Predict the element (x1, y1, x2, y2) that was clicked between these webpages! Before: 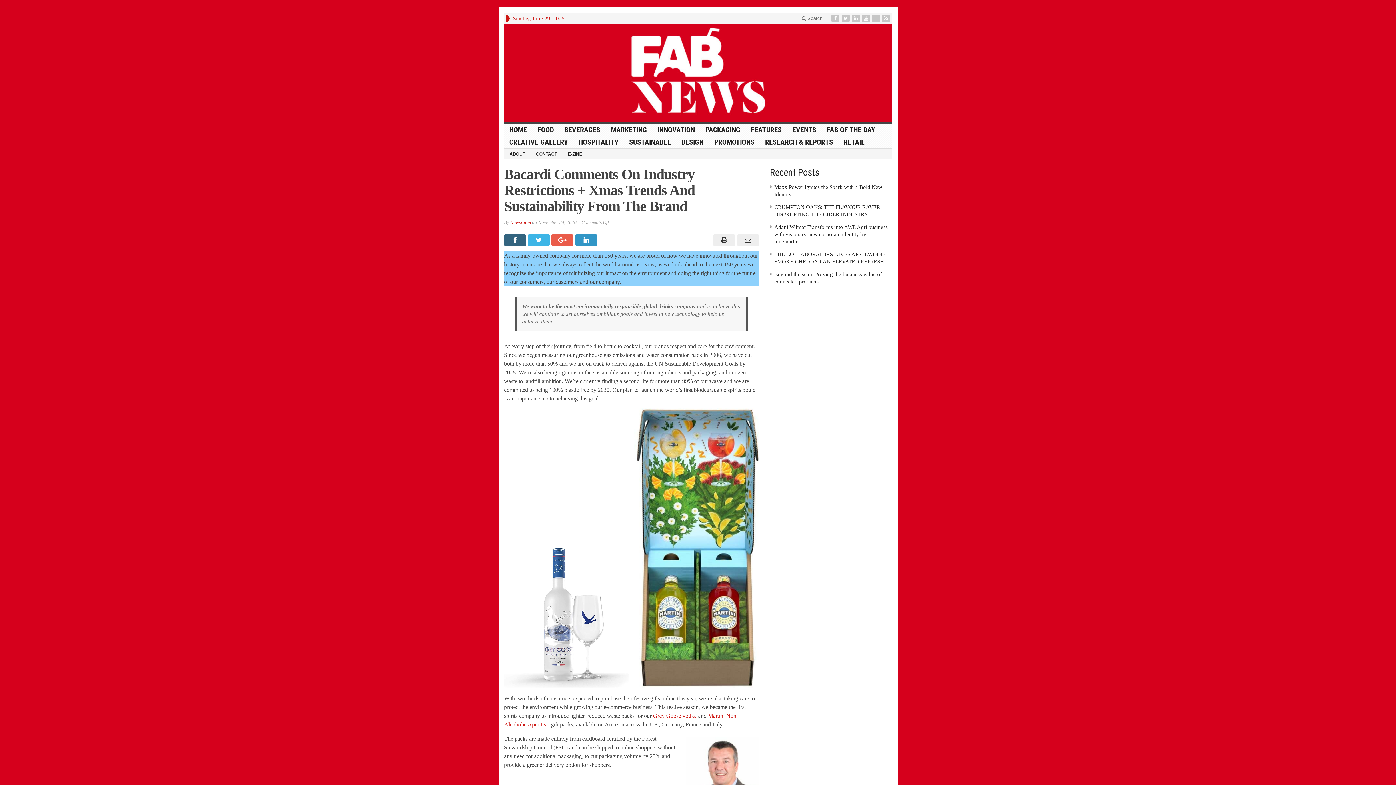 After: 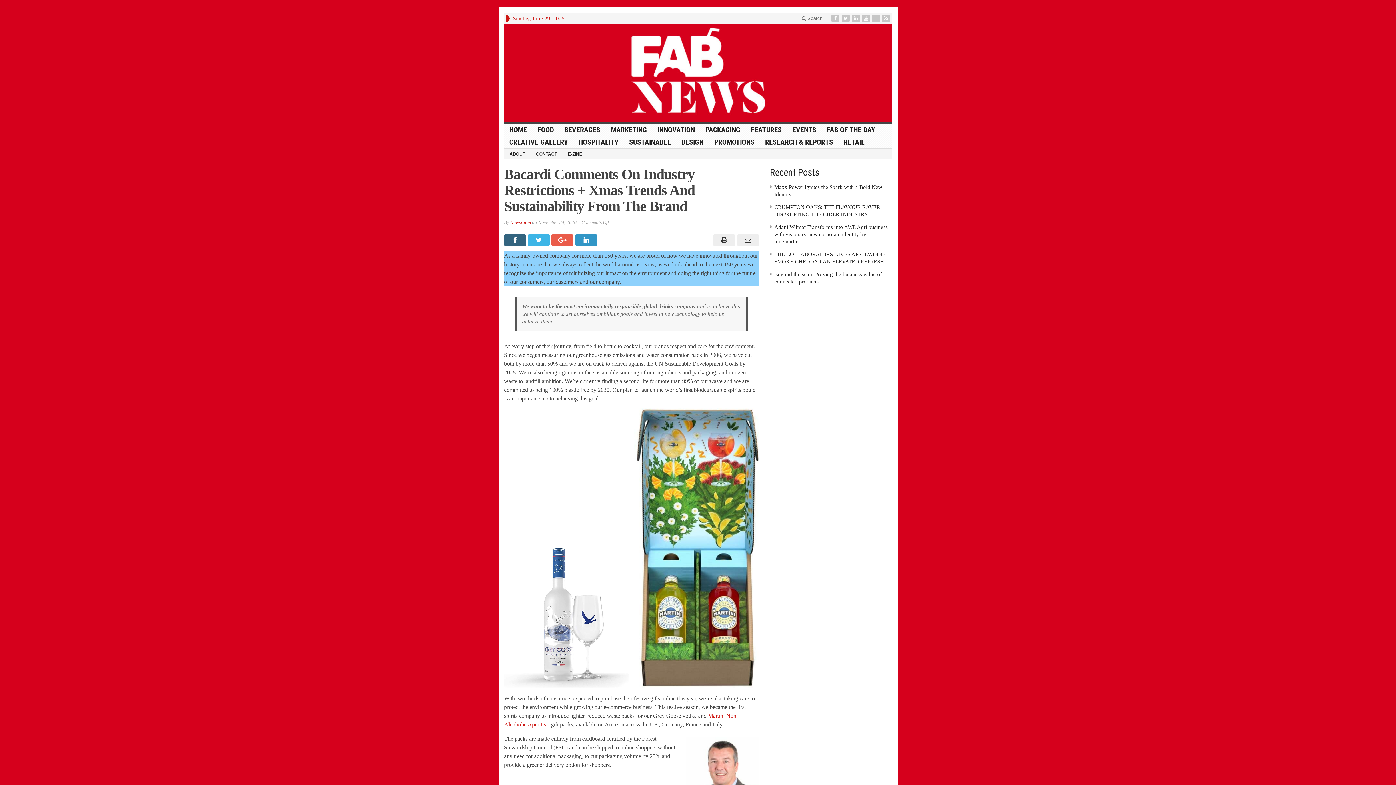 Action: bbox: (653, 713, 698, 719) label: Grey Goose vodka 